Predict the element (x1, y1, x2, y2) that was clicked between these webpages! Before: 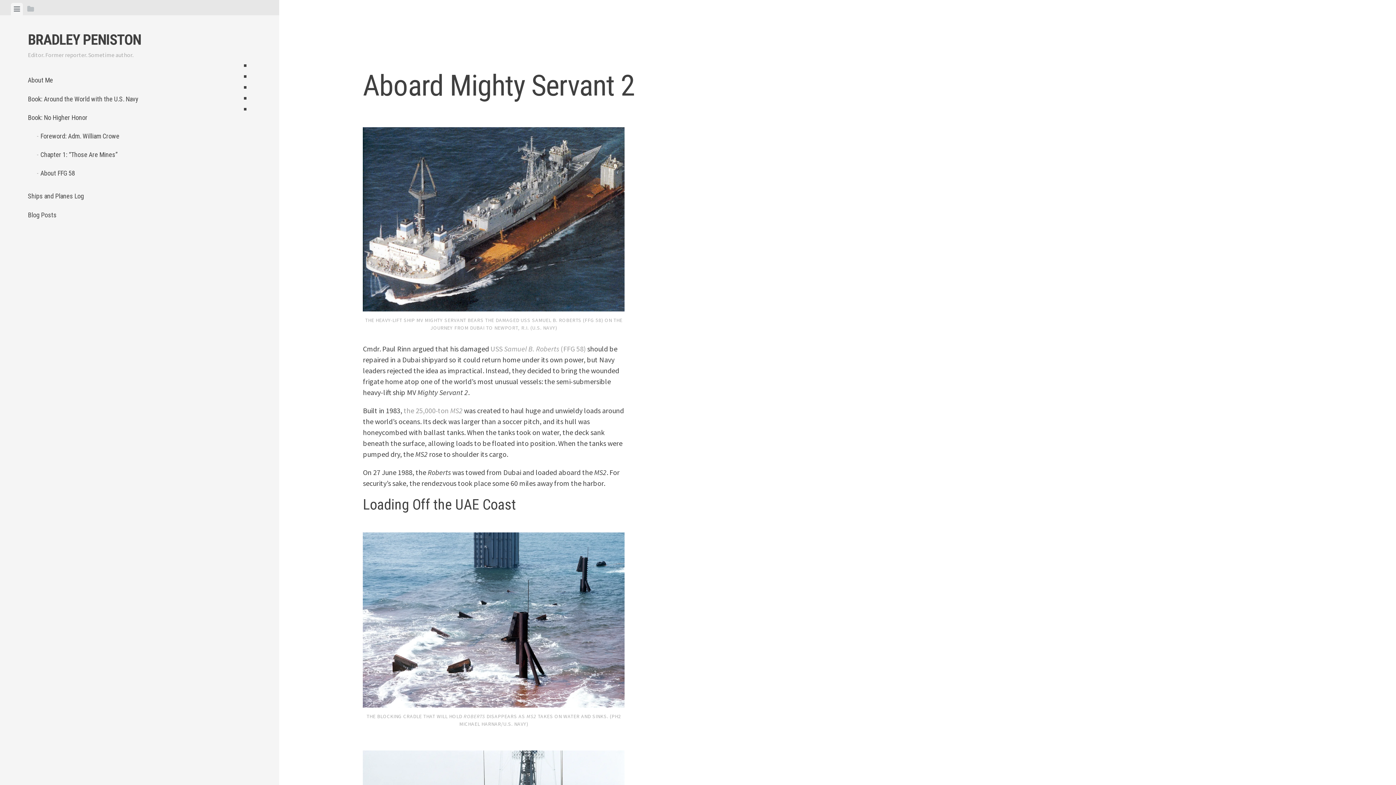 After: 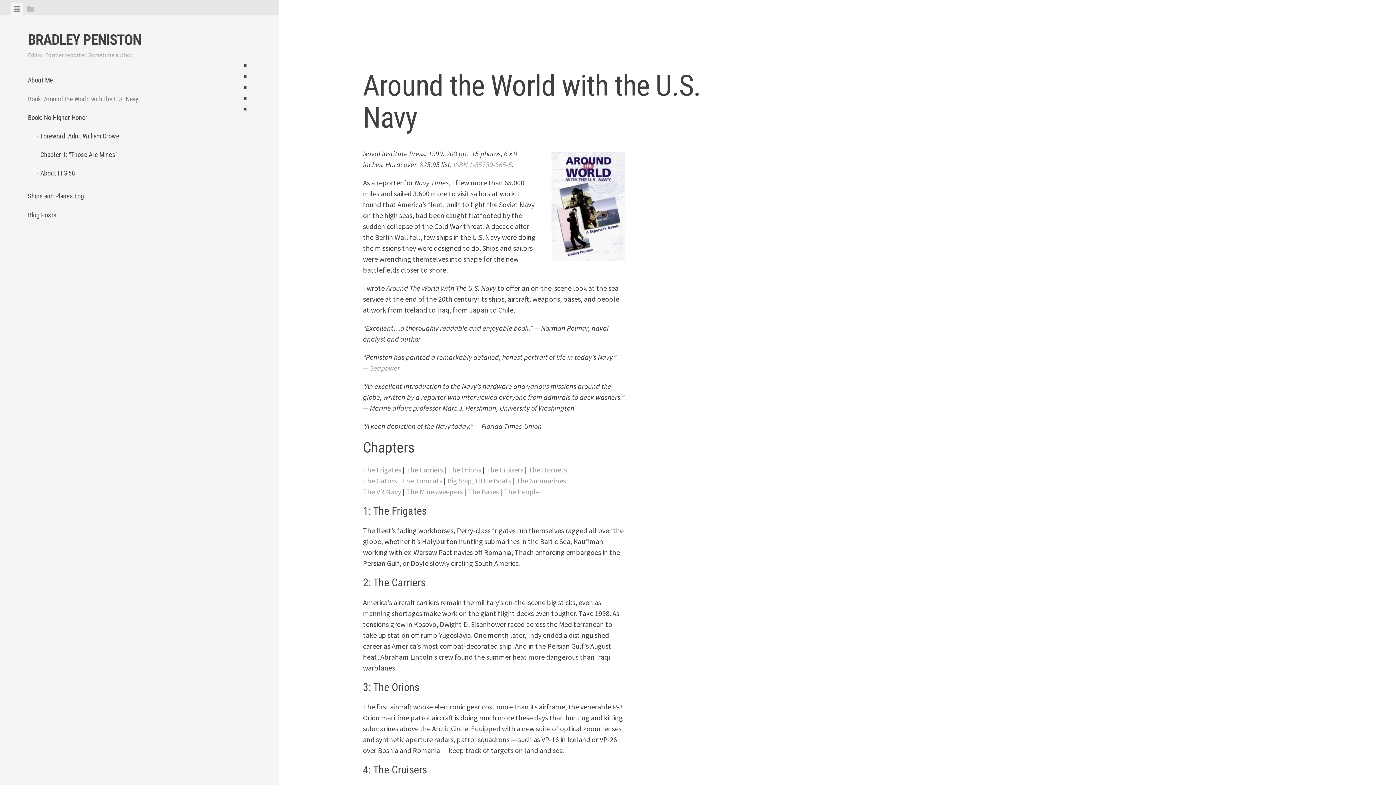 Action: bbox: (27, 89, 251, 108) label: Book: Around the World with the U.S. Navy